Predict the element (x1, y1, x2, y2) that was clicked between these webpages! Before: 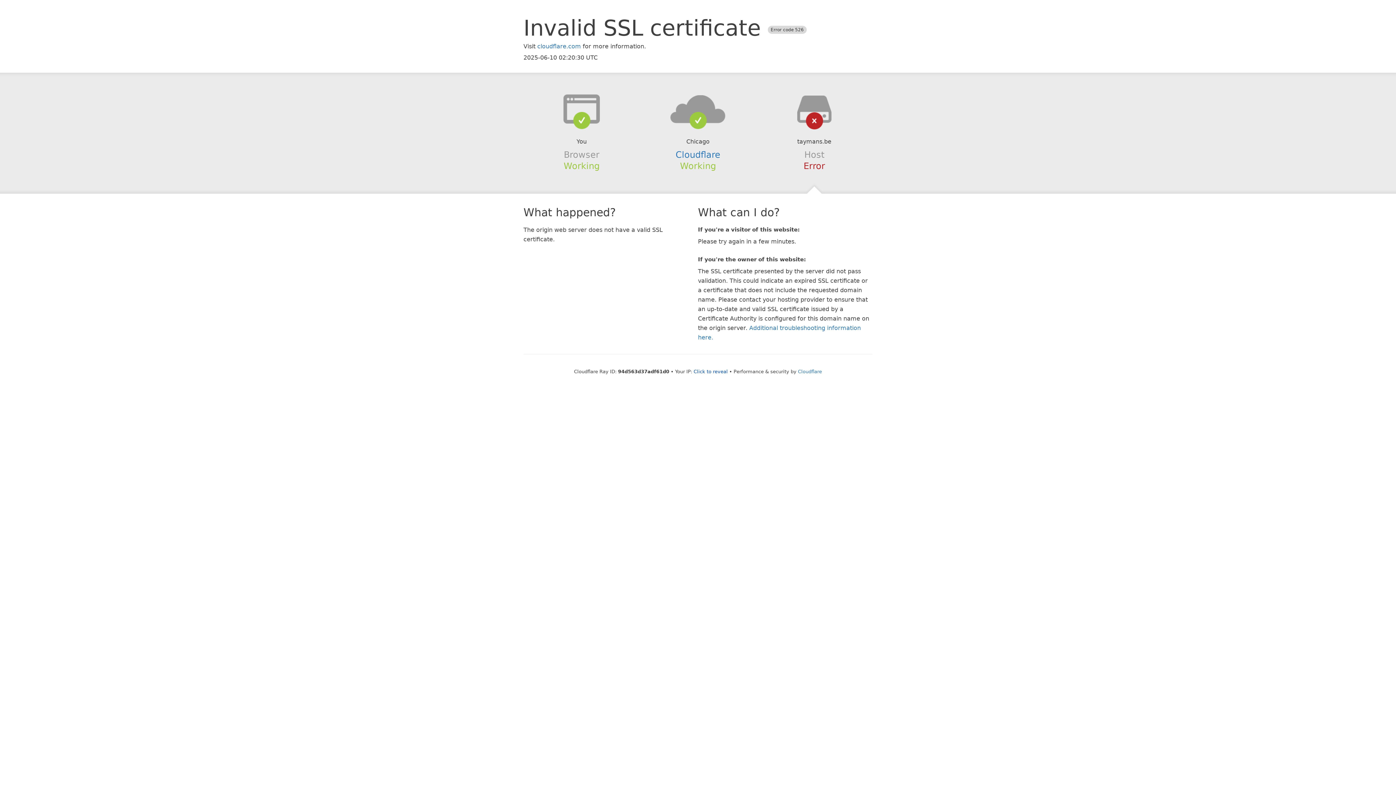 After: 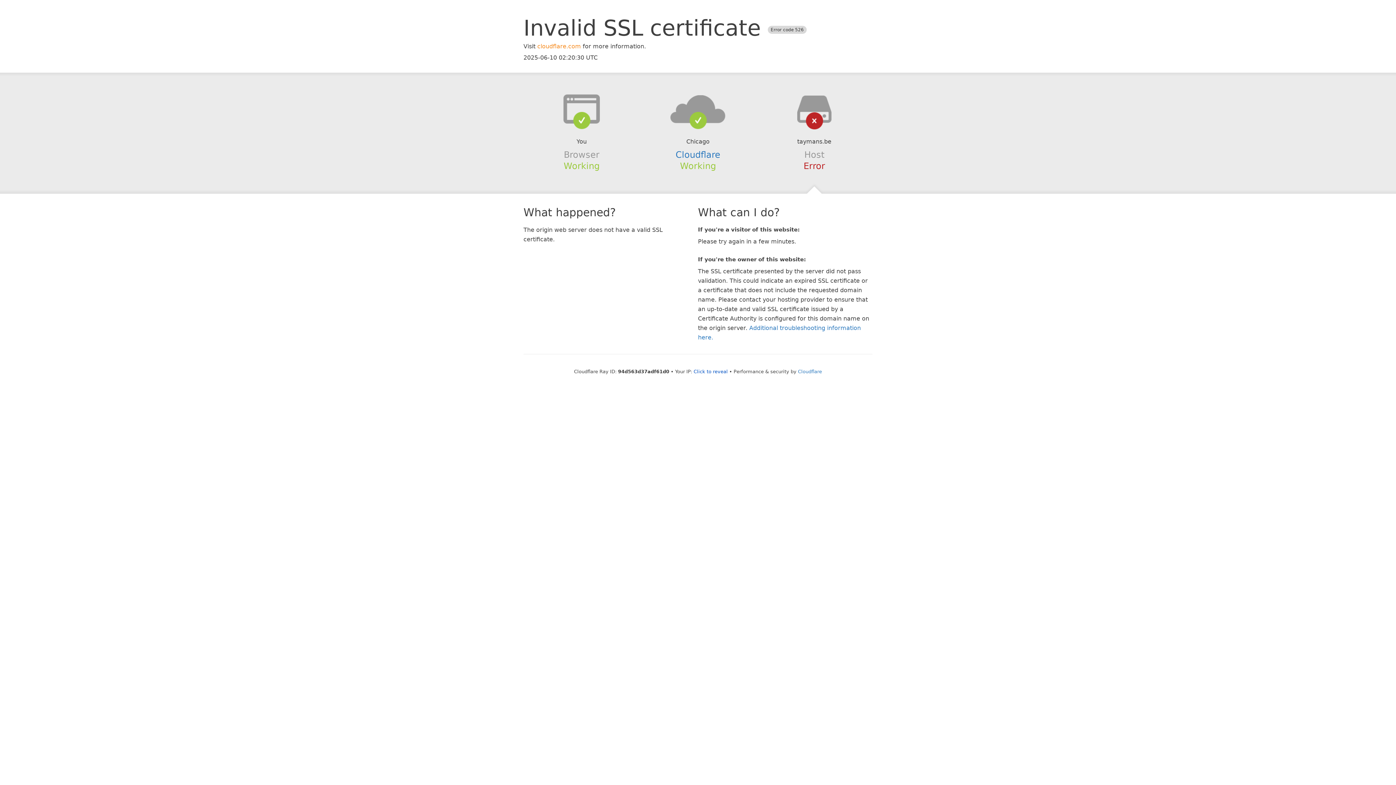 Action: label: cloudflare.com bbox: (537, 42, 581, 49)